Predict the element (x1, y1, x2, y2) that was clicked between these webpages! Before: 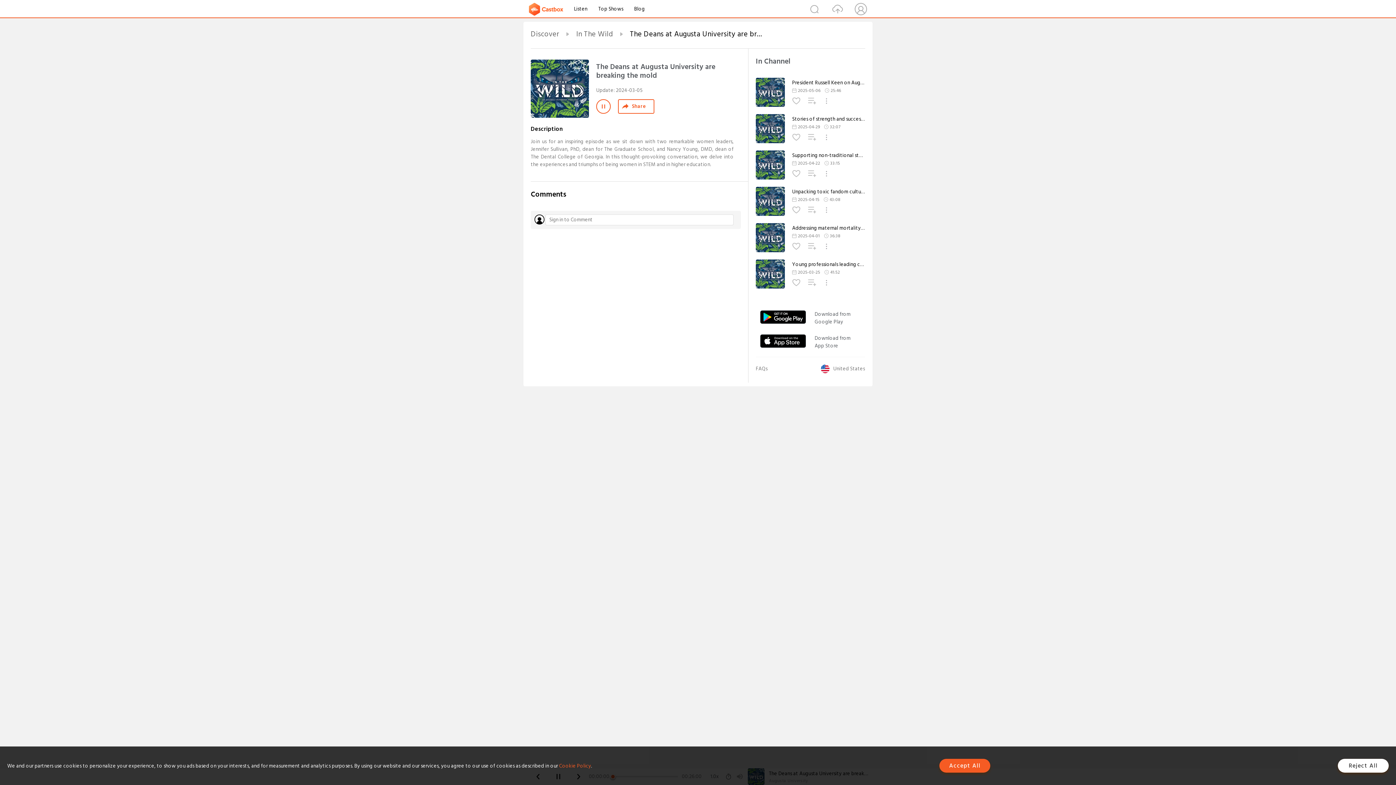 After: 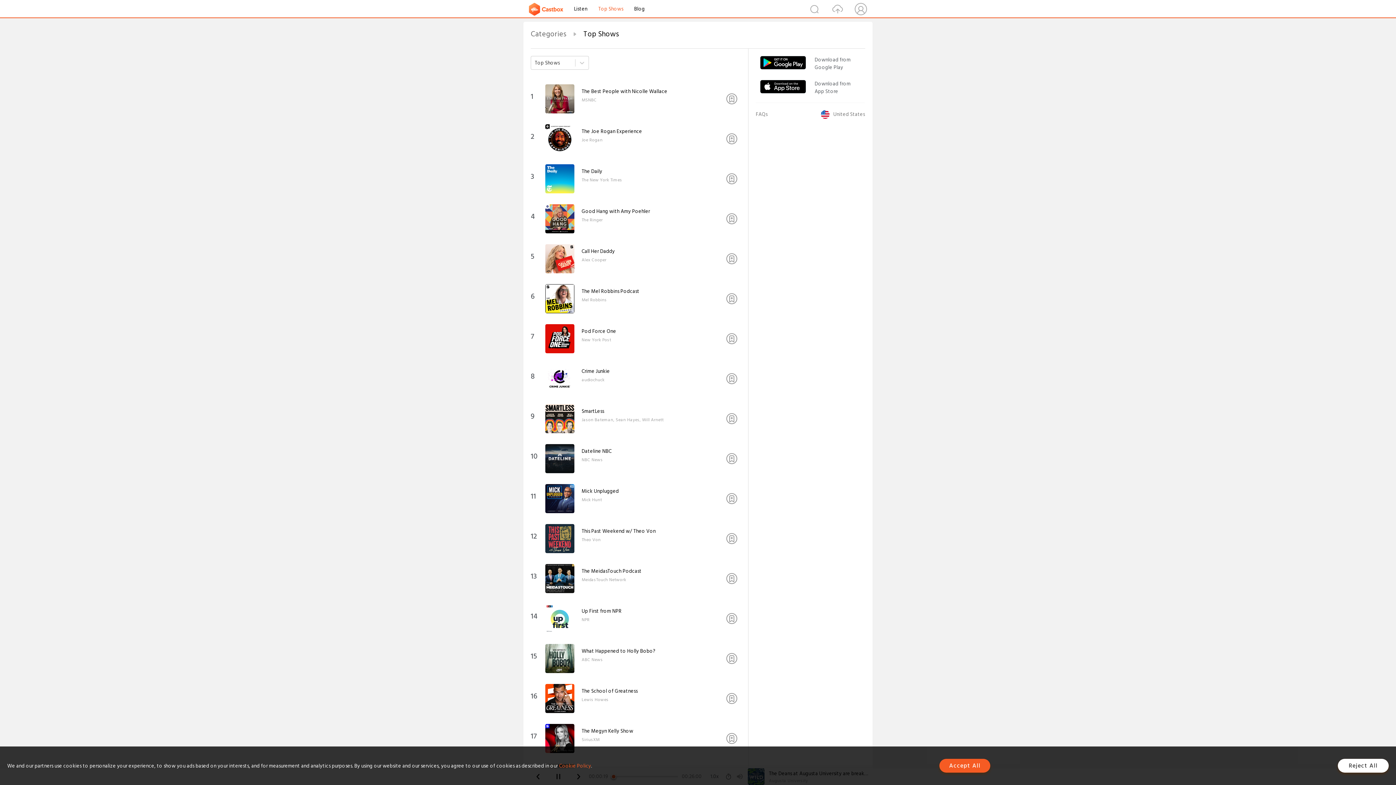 Action: bbox: (598, 4, 623, 13) label: Top Shows